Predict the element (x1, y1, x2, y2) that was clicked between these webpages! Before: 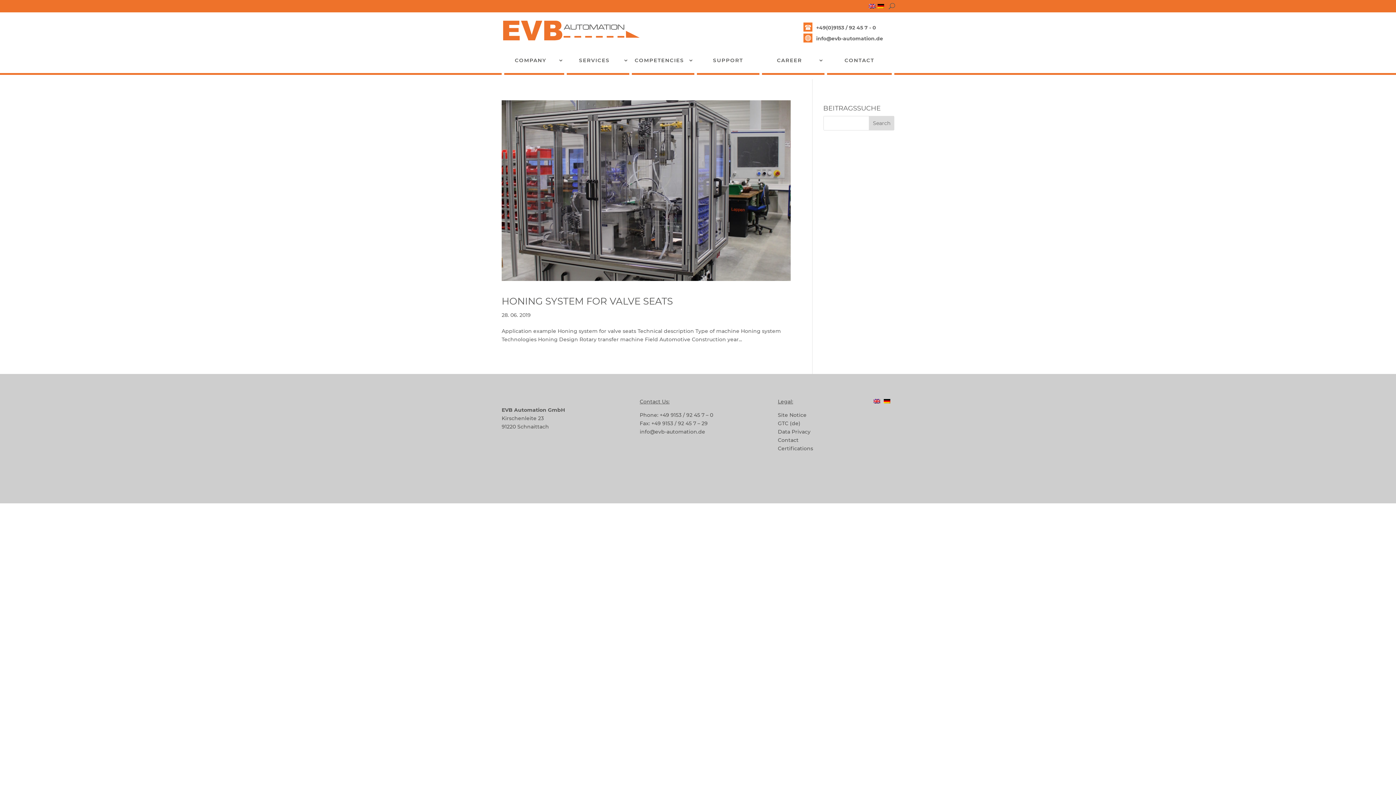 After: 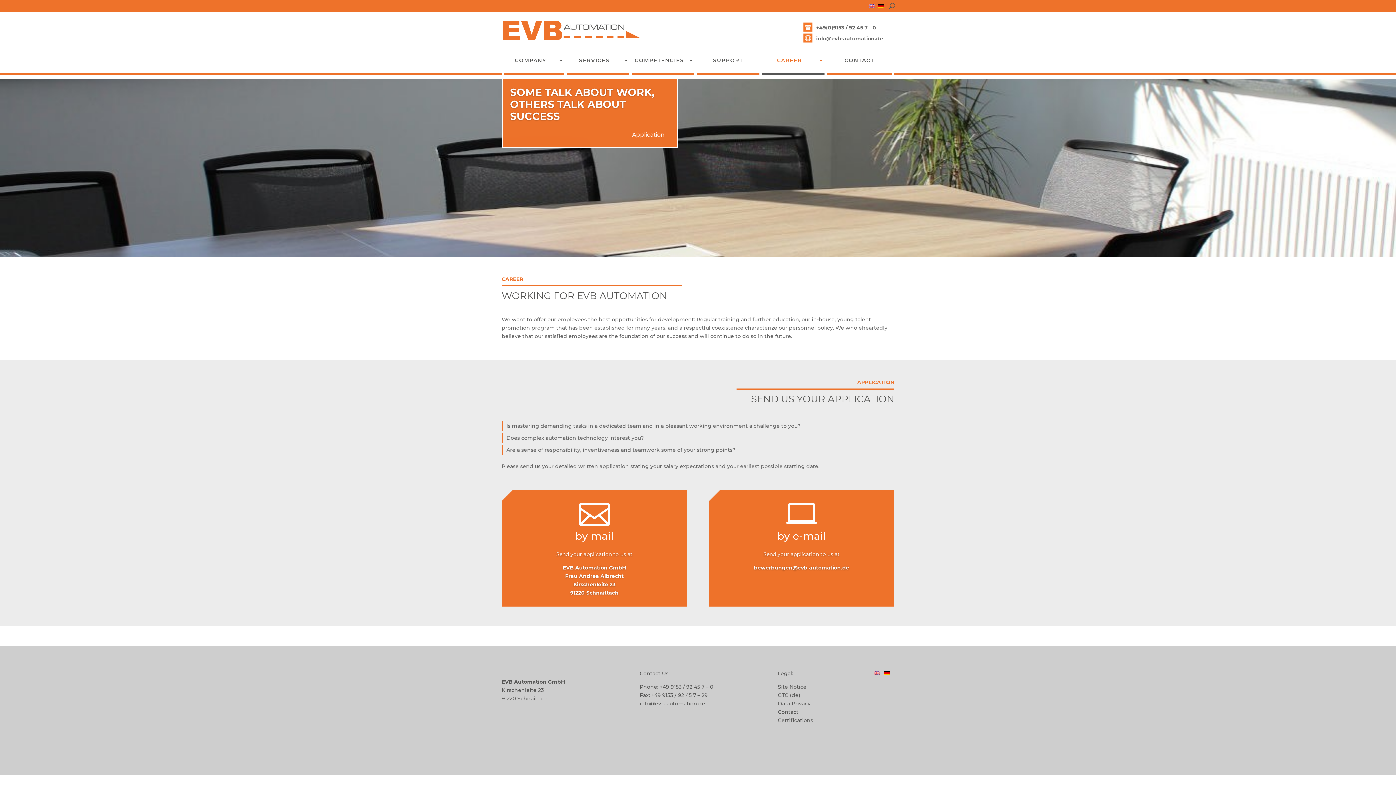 Action: label: CAREER bbox: (762, 57, 824, 74)